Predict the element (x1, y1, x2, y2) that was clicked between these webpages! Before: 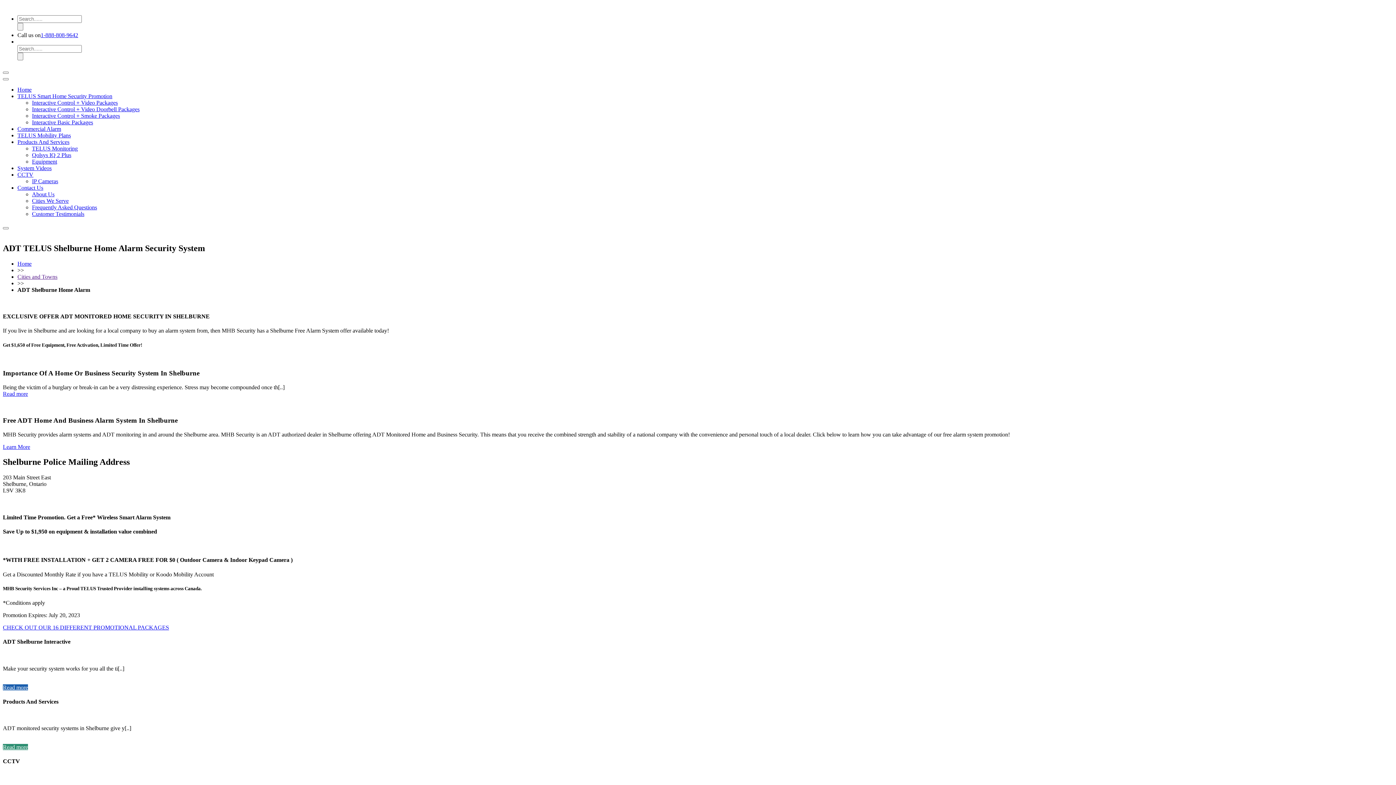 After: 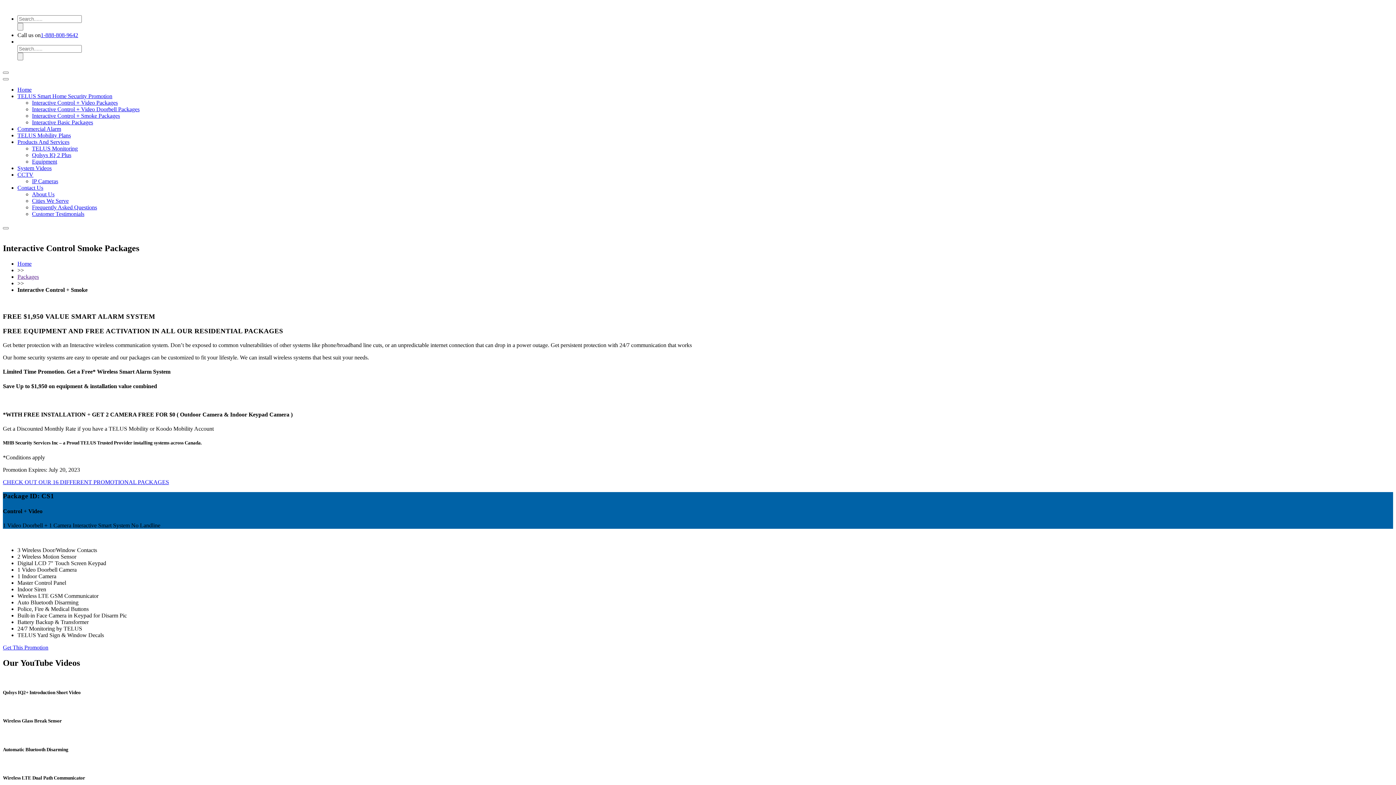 Action: label: Interactive Control + Smoke Packages bbox: (32, 112, 120, 118)